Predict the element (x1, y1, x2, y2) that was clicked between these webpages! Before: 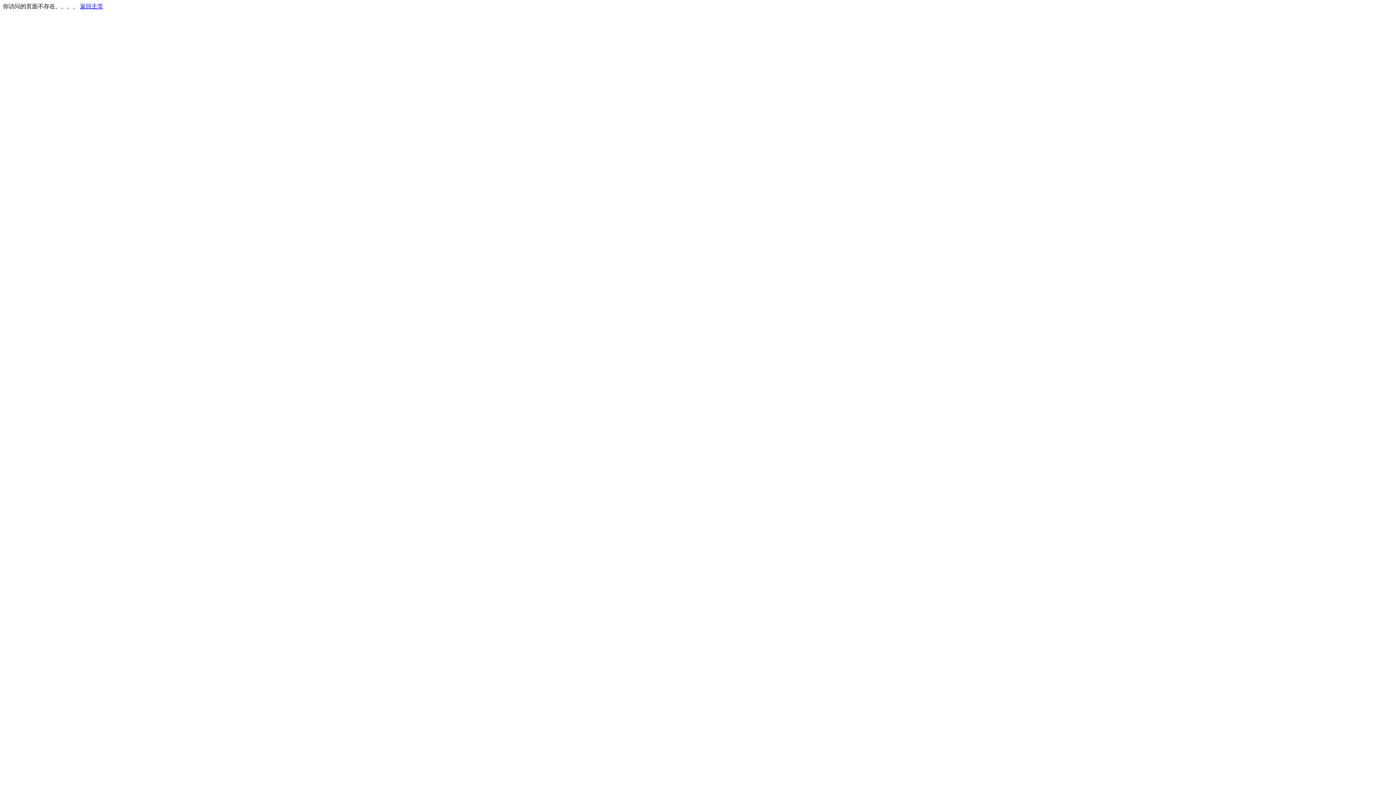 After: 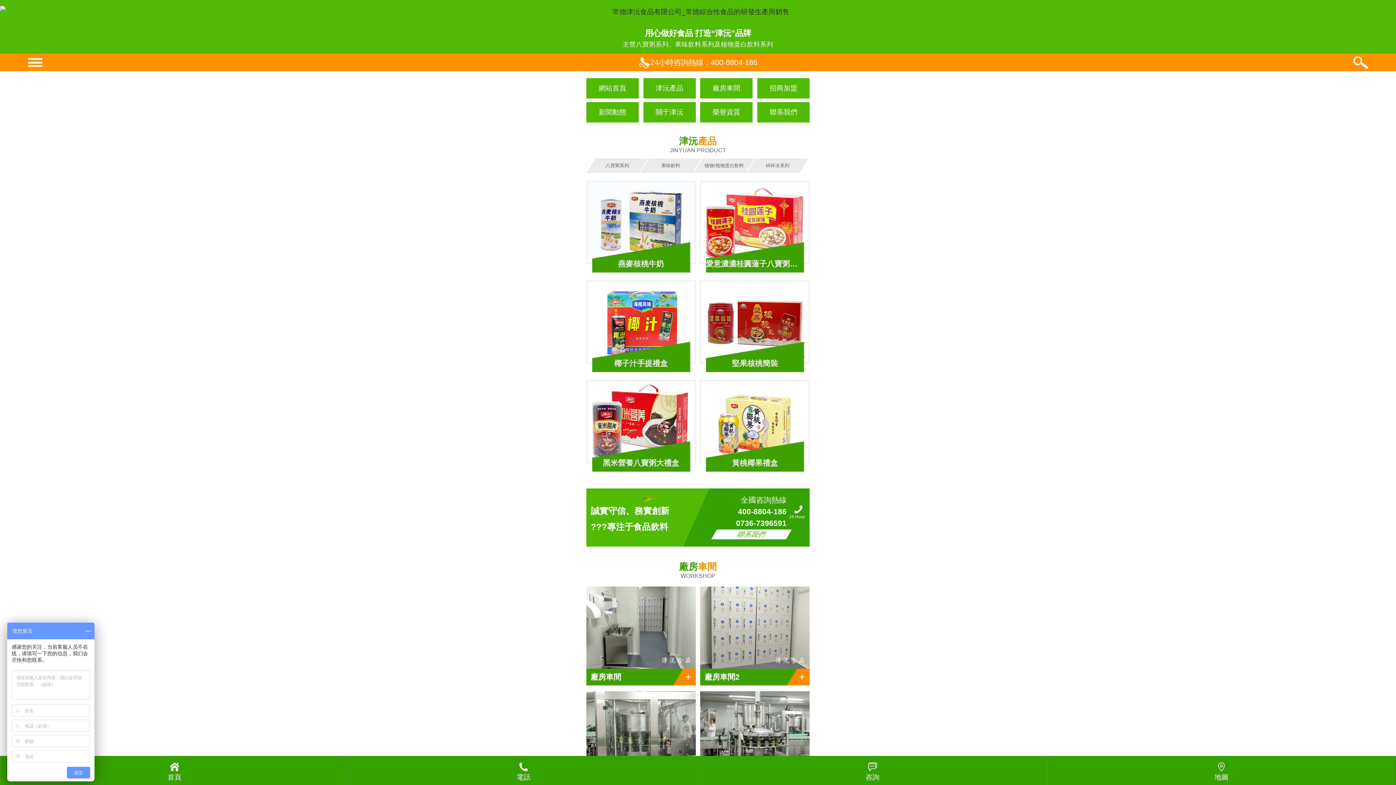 Action: bbox: (80, 3, 103, 9) label: 返回主页